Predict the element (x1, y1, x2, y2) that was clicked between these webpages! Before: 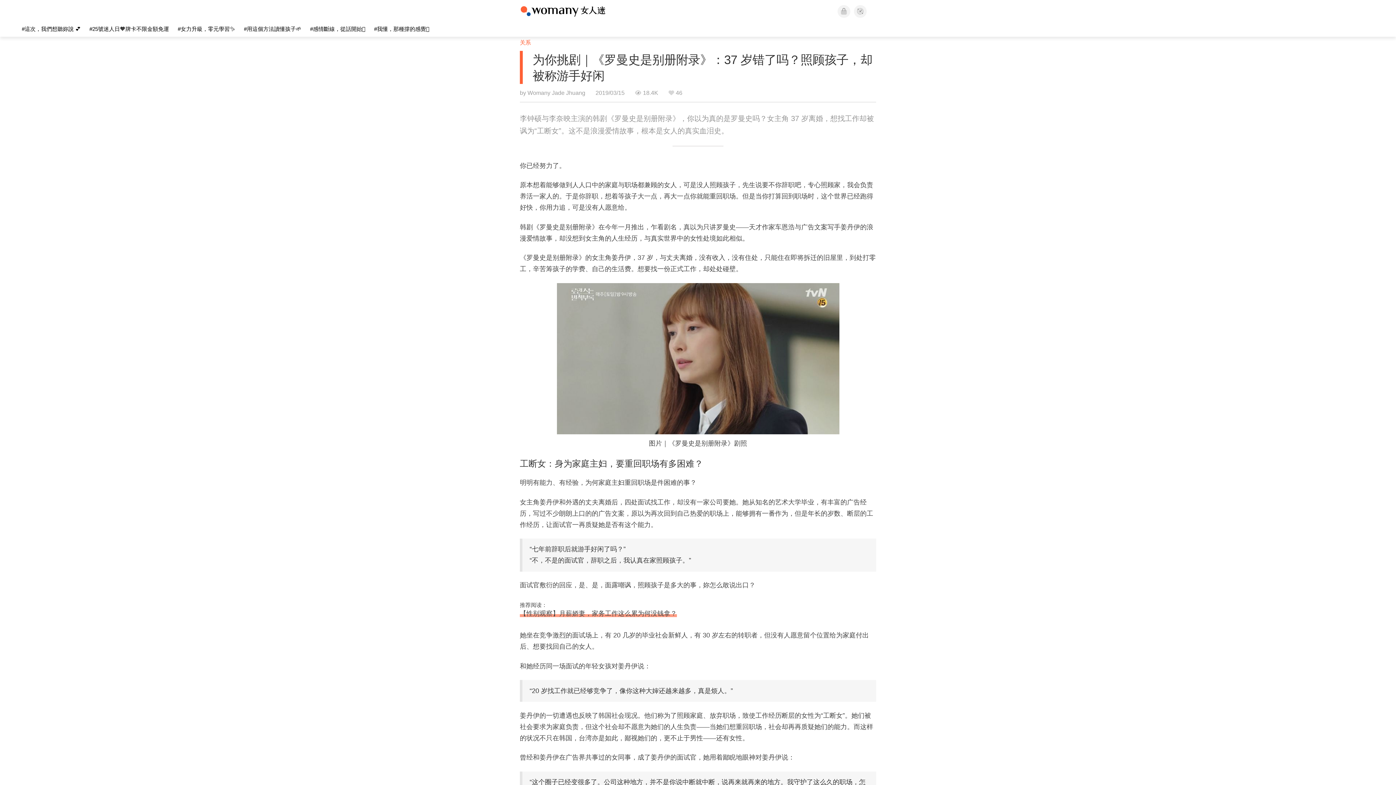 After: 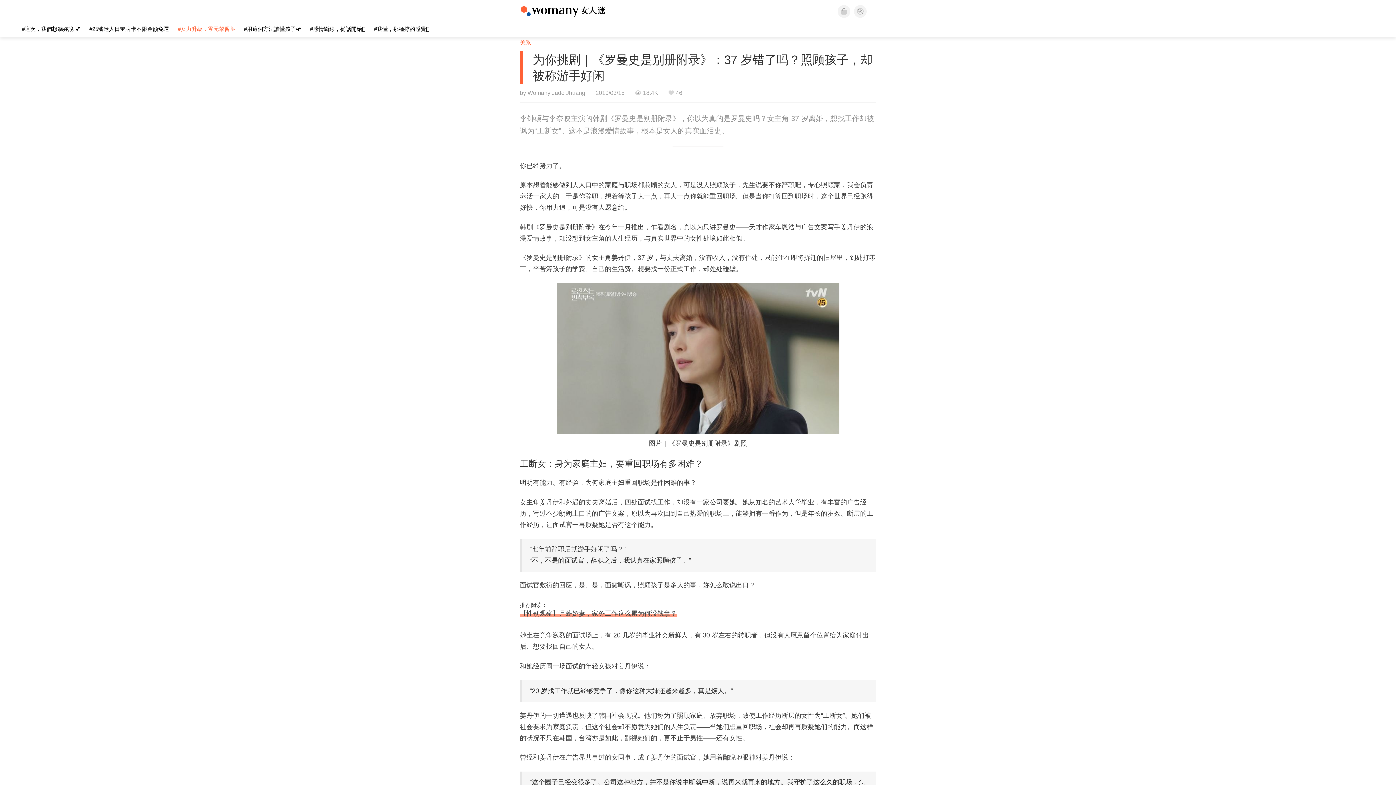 Action: bbox: (177, 25, 235, 32) label: #女力升級，零元學習✨